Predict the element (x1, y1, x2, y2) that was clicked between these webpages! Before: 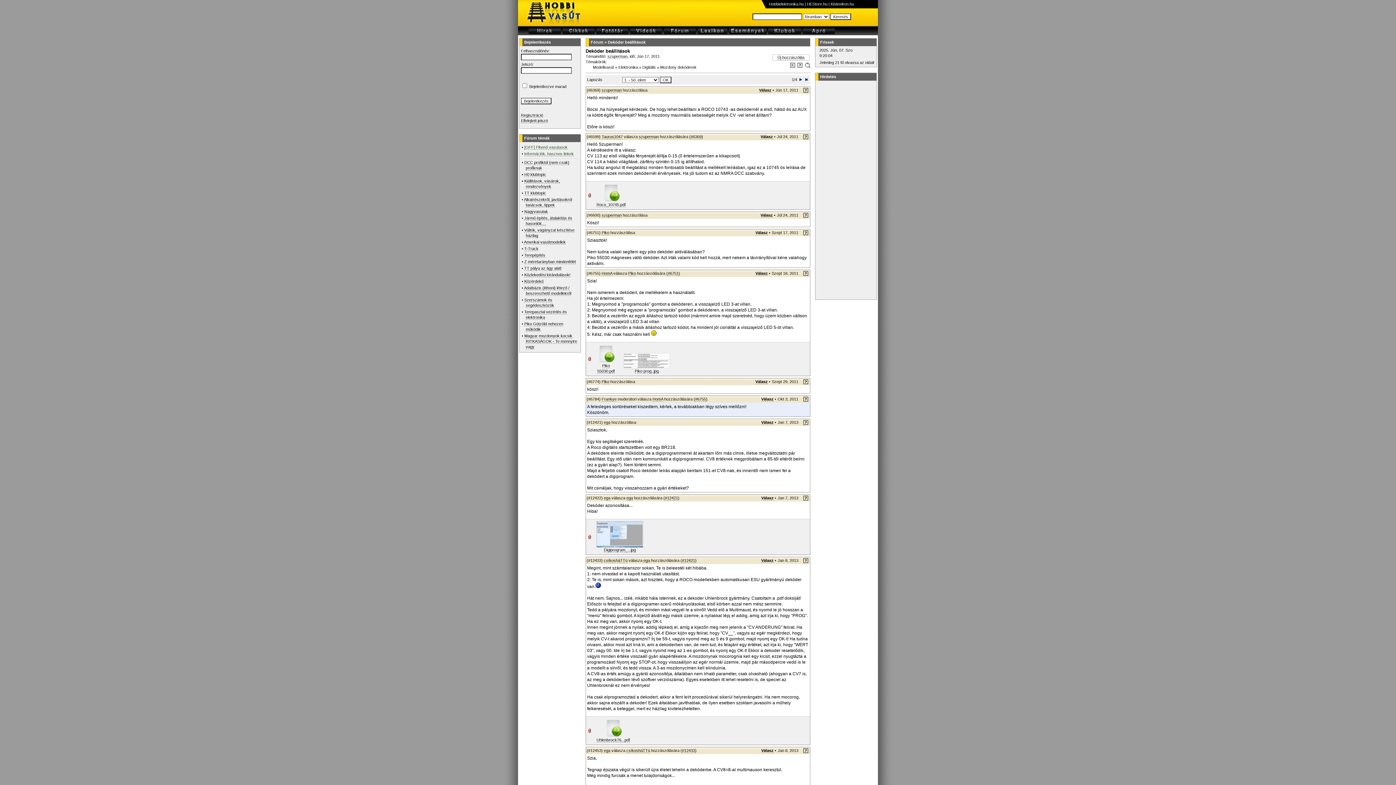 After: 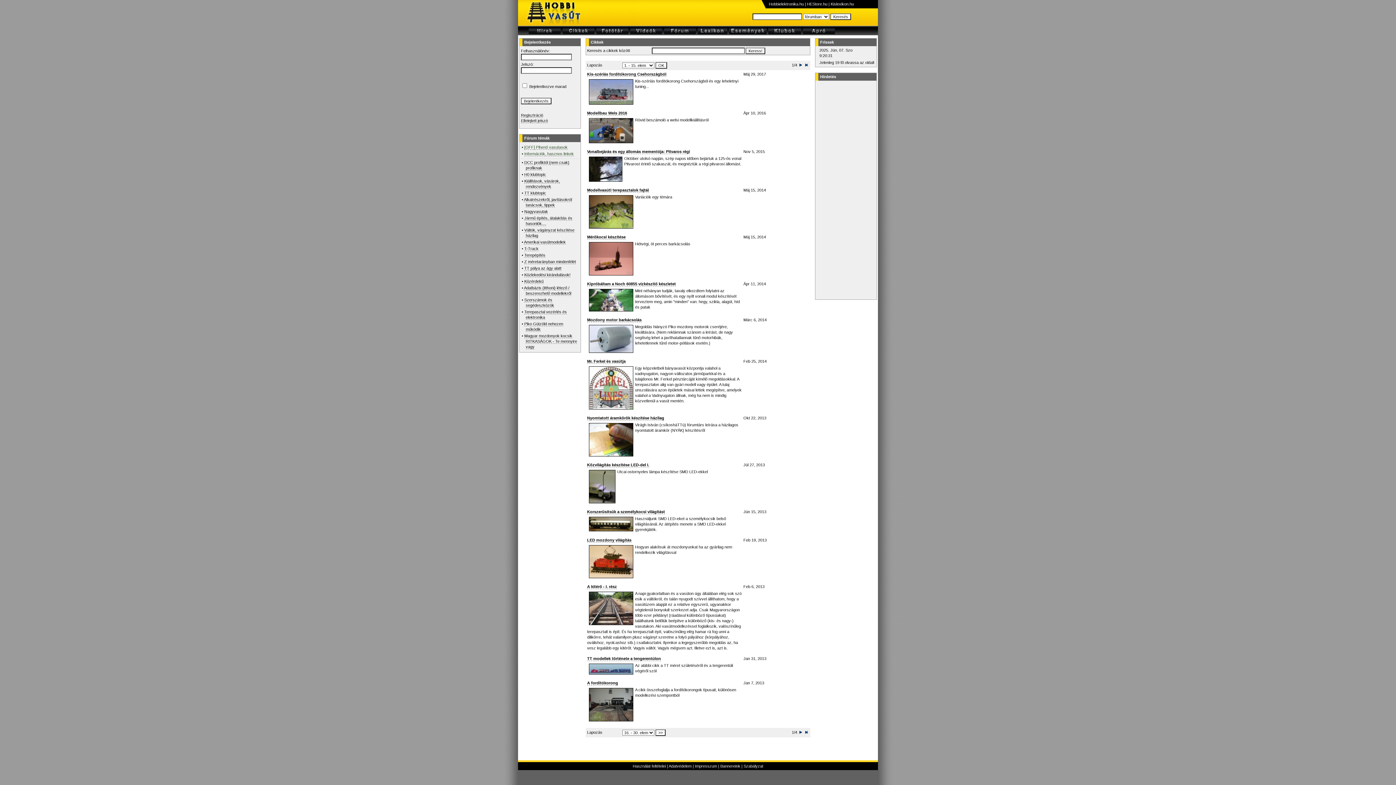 Action: bbox: (562, 30, 594, 34)